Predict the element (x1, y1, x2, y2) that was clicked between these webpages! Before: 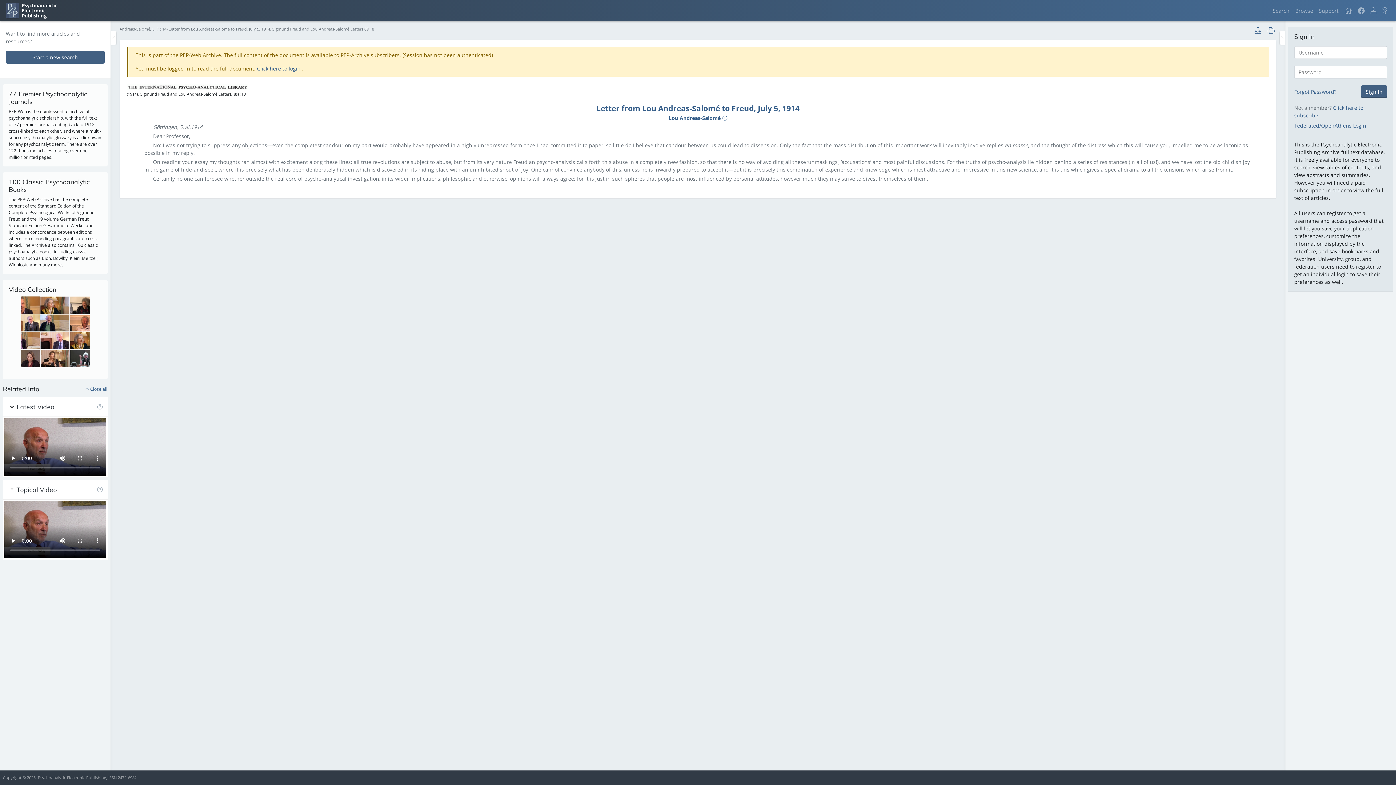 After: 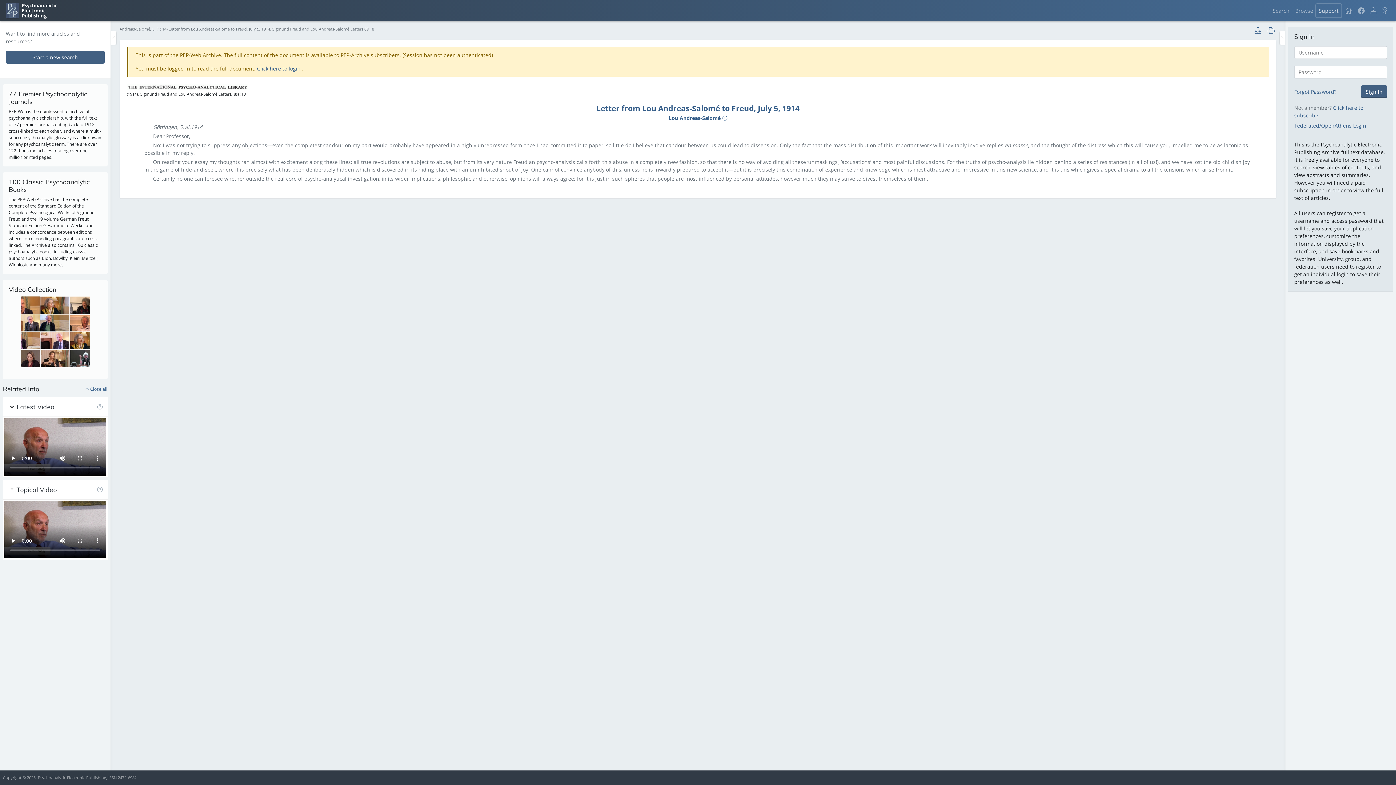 Action: bbox: (1316, 3, 1341, 17) label: Support